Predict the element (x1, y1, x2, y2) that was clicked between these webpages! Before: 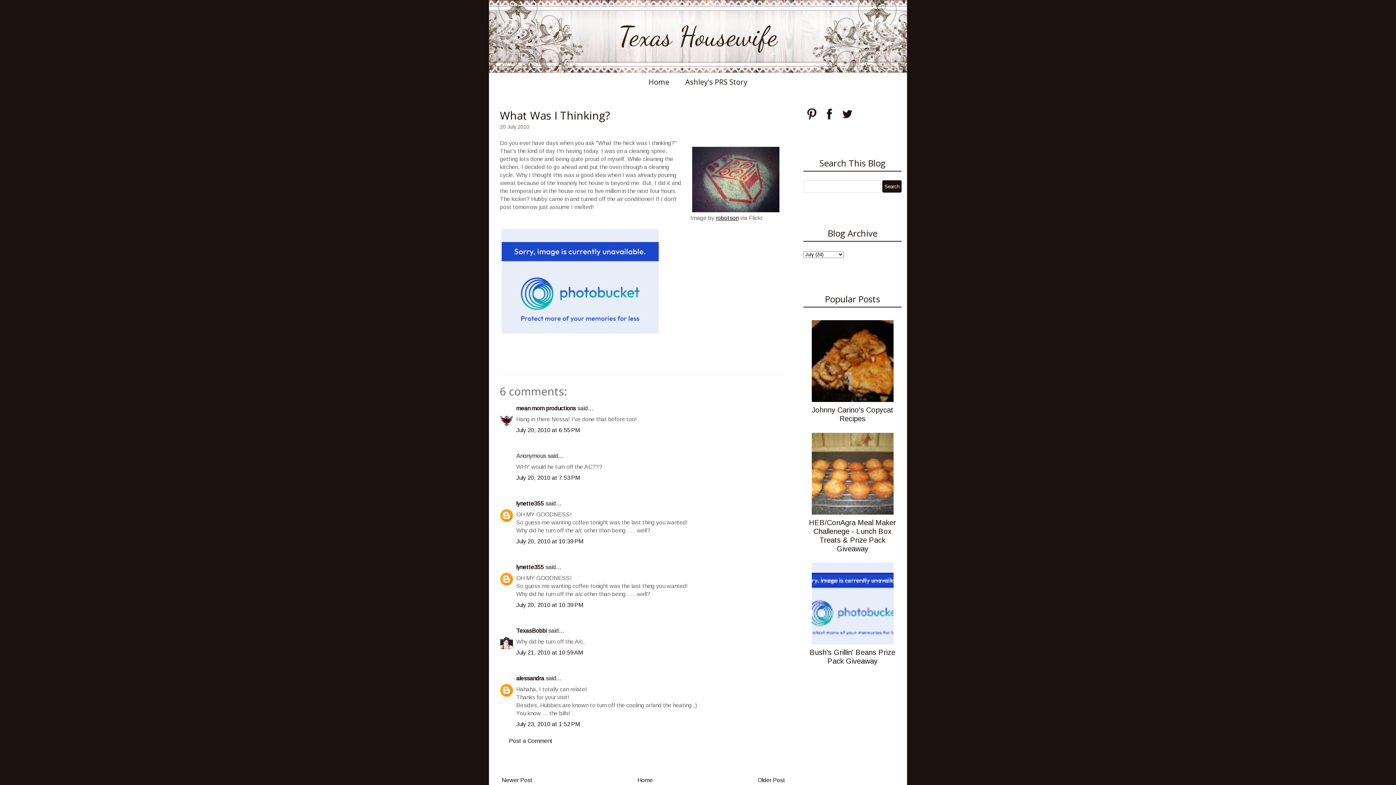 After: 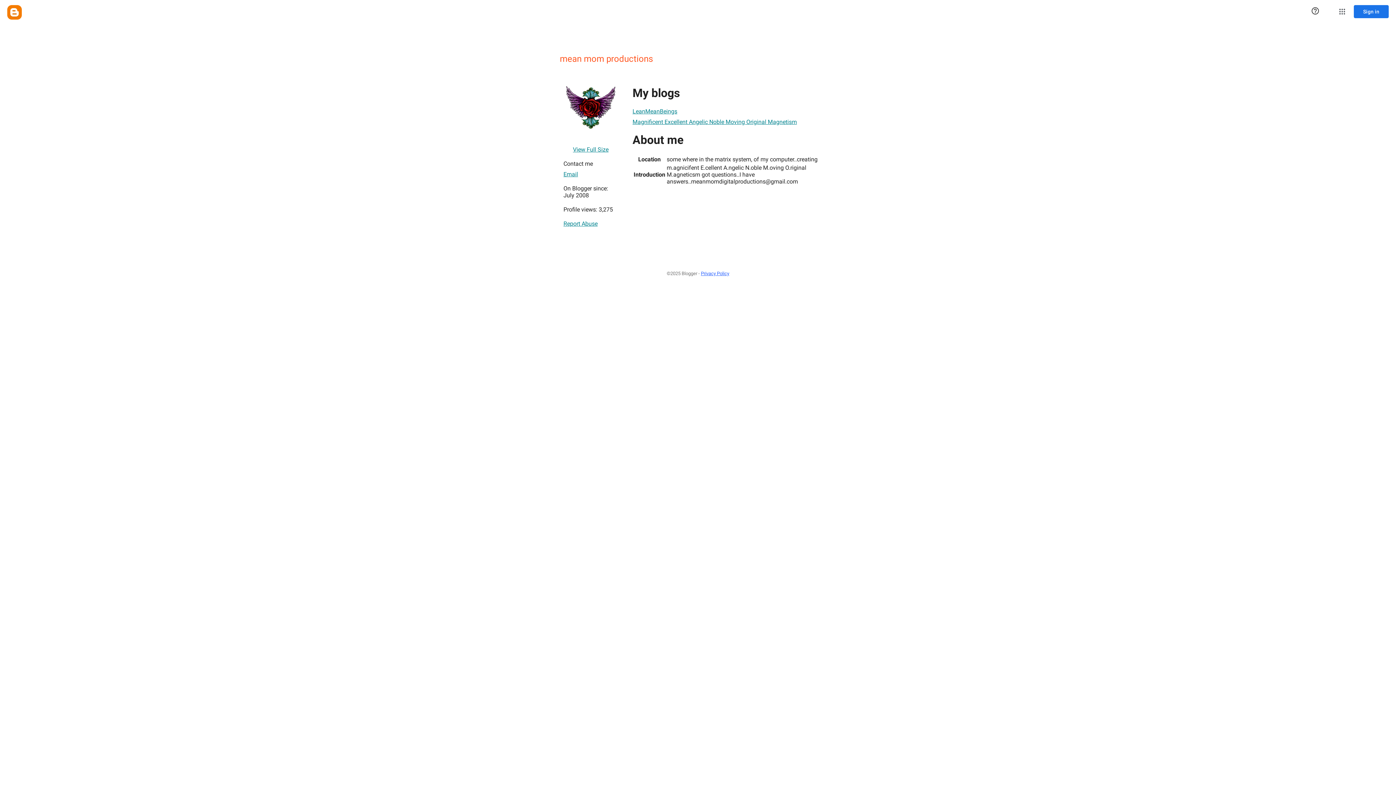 Action: label: mean mom productions bbox: (516, 405, 576, 411)